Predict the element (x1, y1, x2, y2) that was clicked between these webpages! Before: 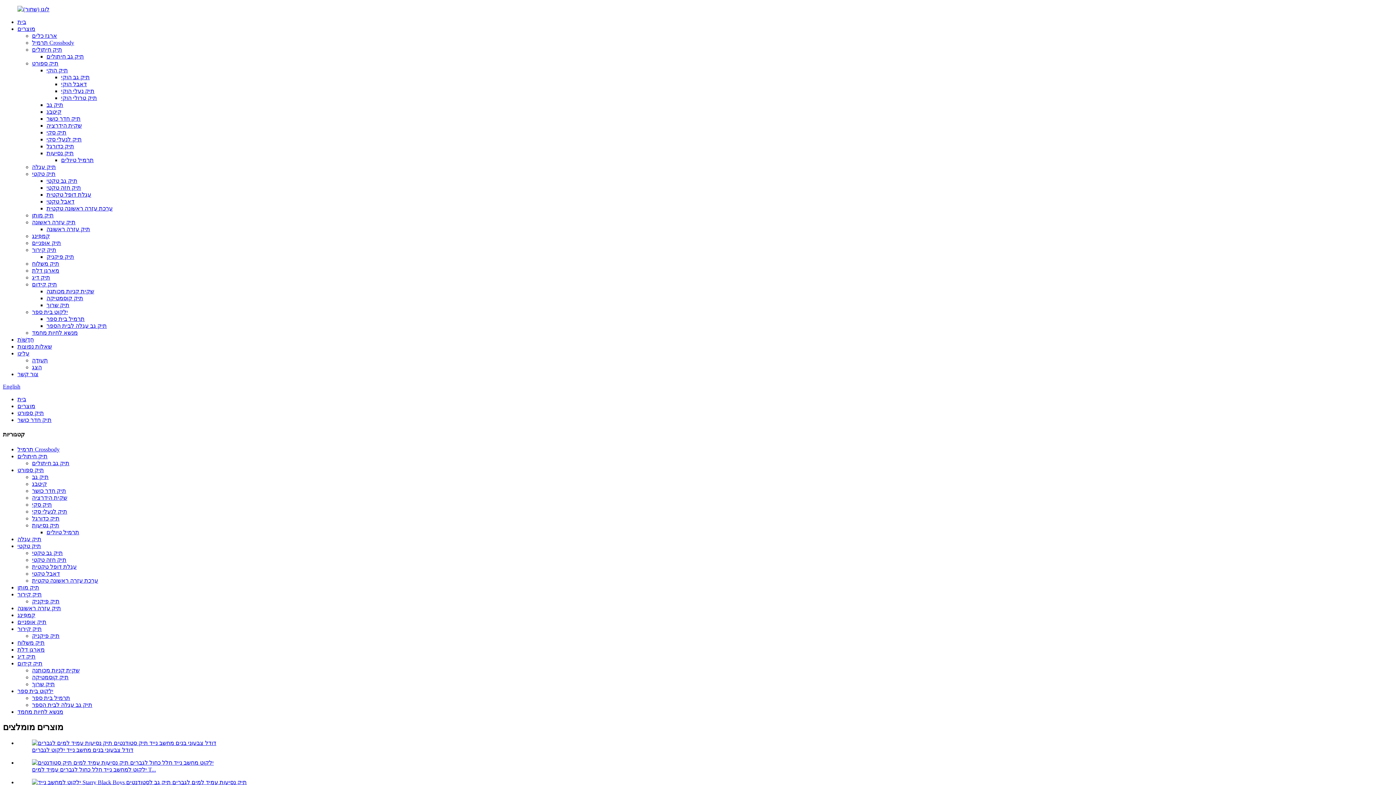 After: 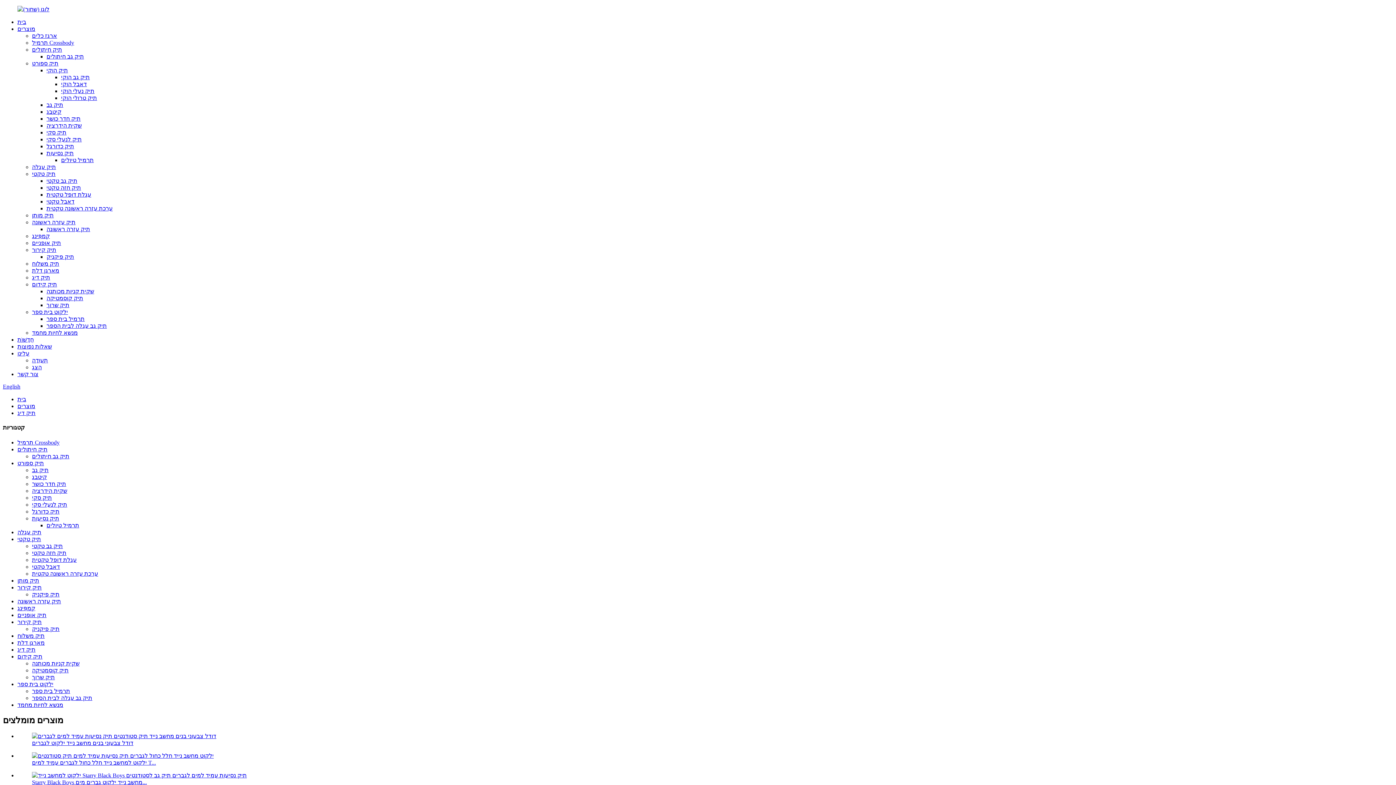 Action: bbox: (32, 274, 50, 280) label: תיק דיג